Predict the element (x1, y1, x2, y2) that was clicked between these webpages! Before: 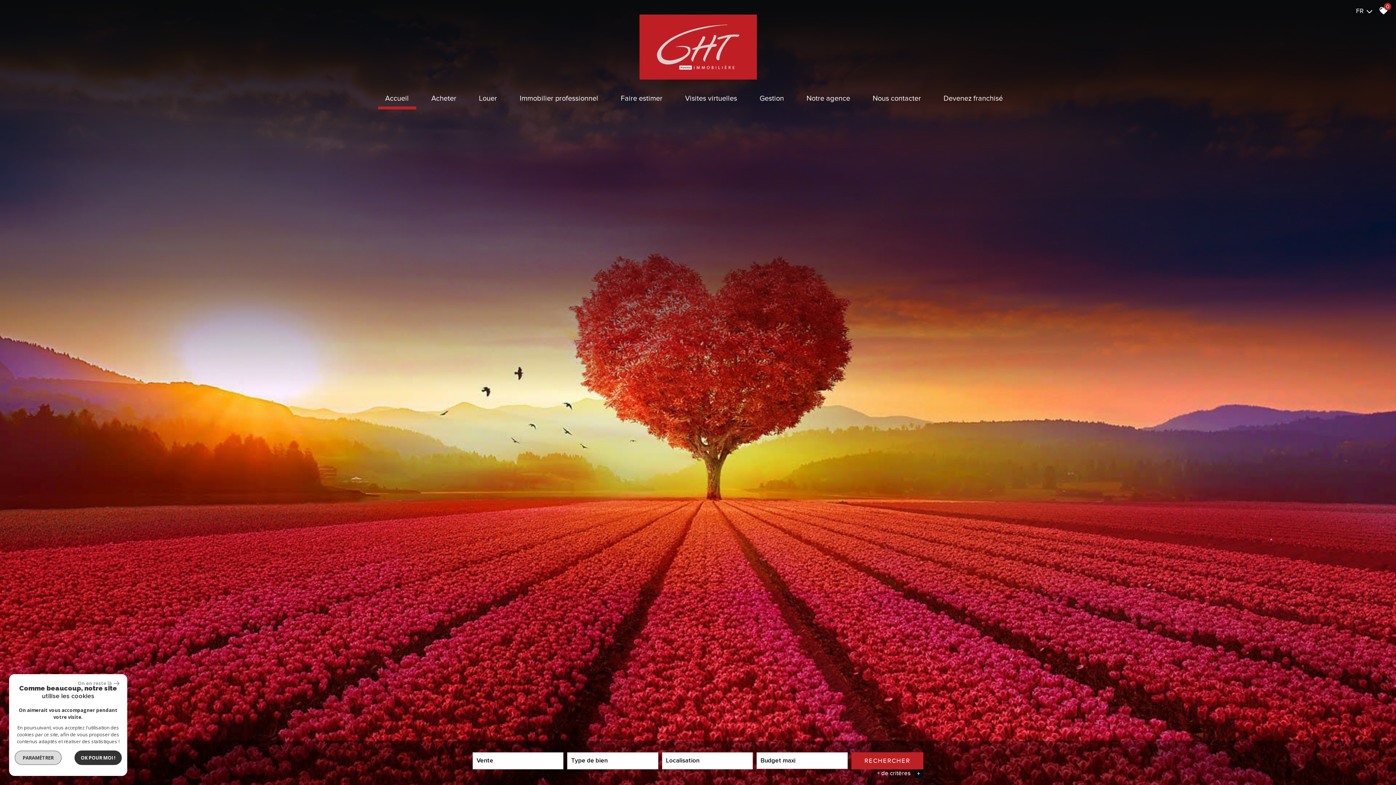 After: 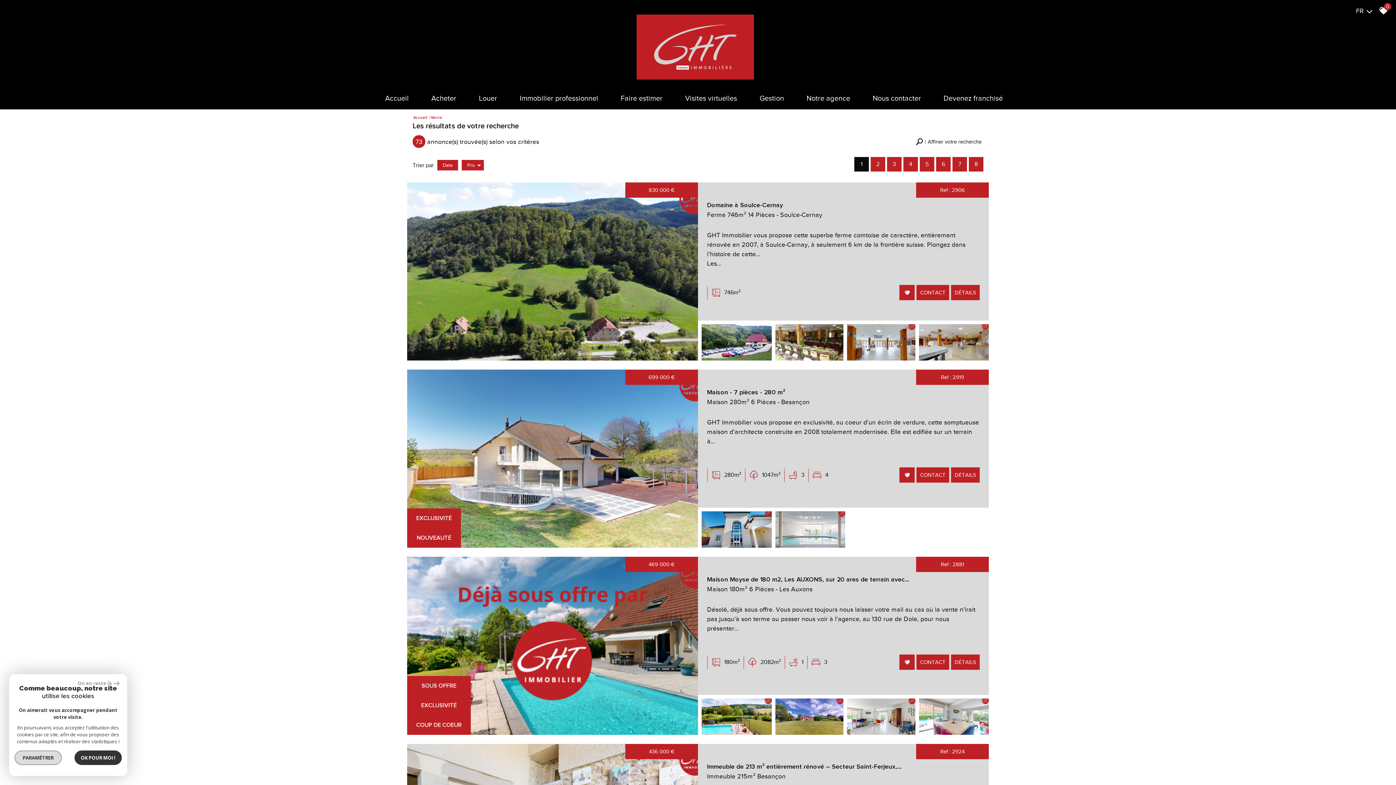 Action: bbox: (851, 752, 923, 769) label: RECHERCHER